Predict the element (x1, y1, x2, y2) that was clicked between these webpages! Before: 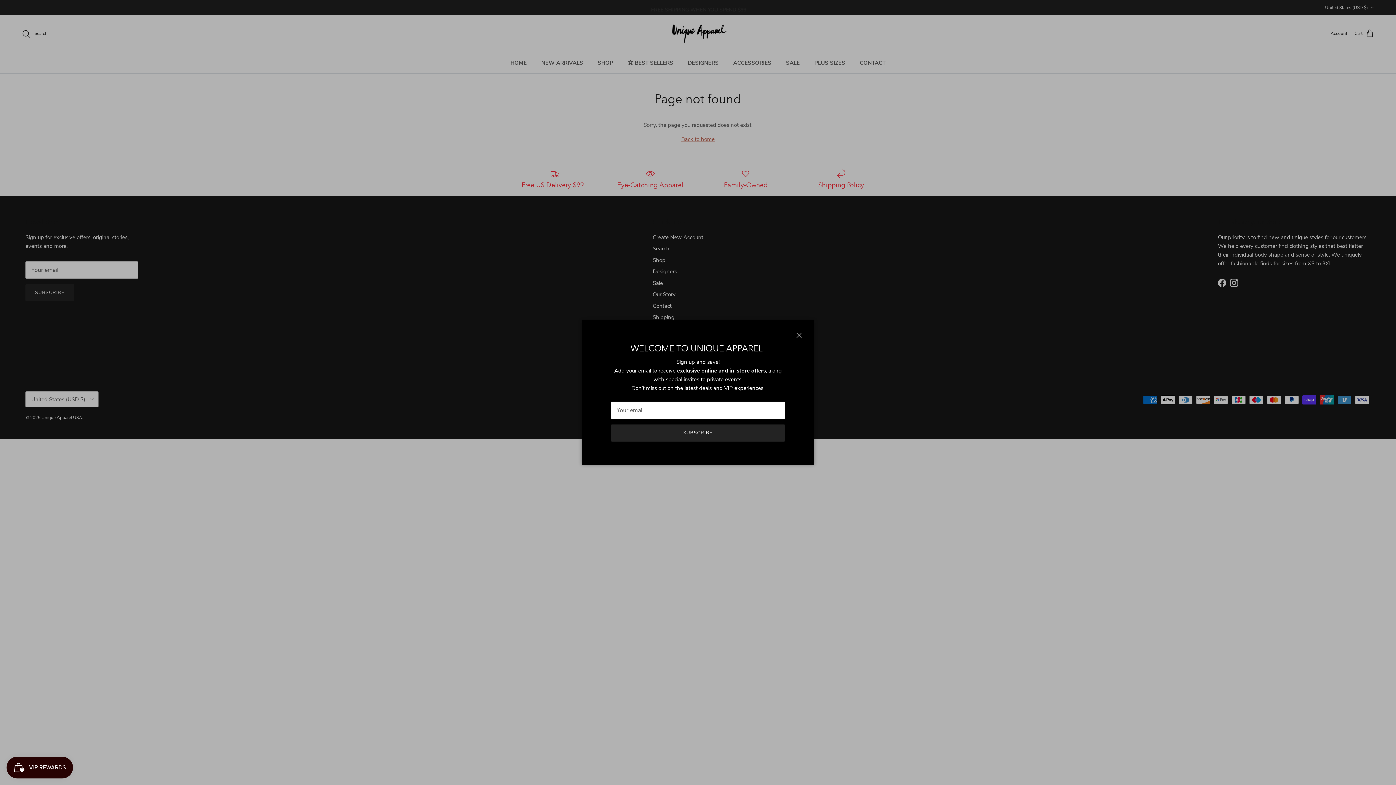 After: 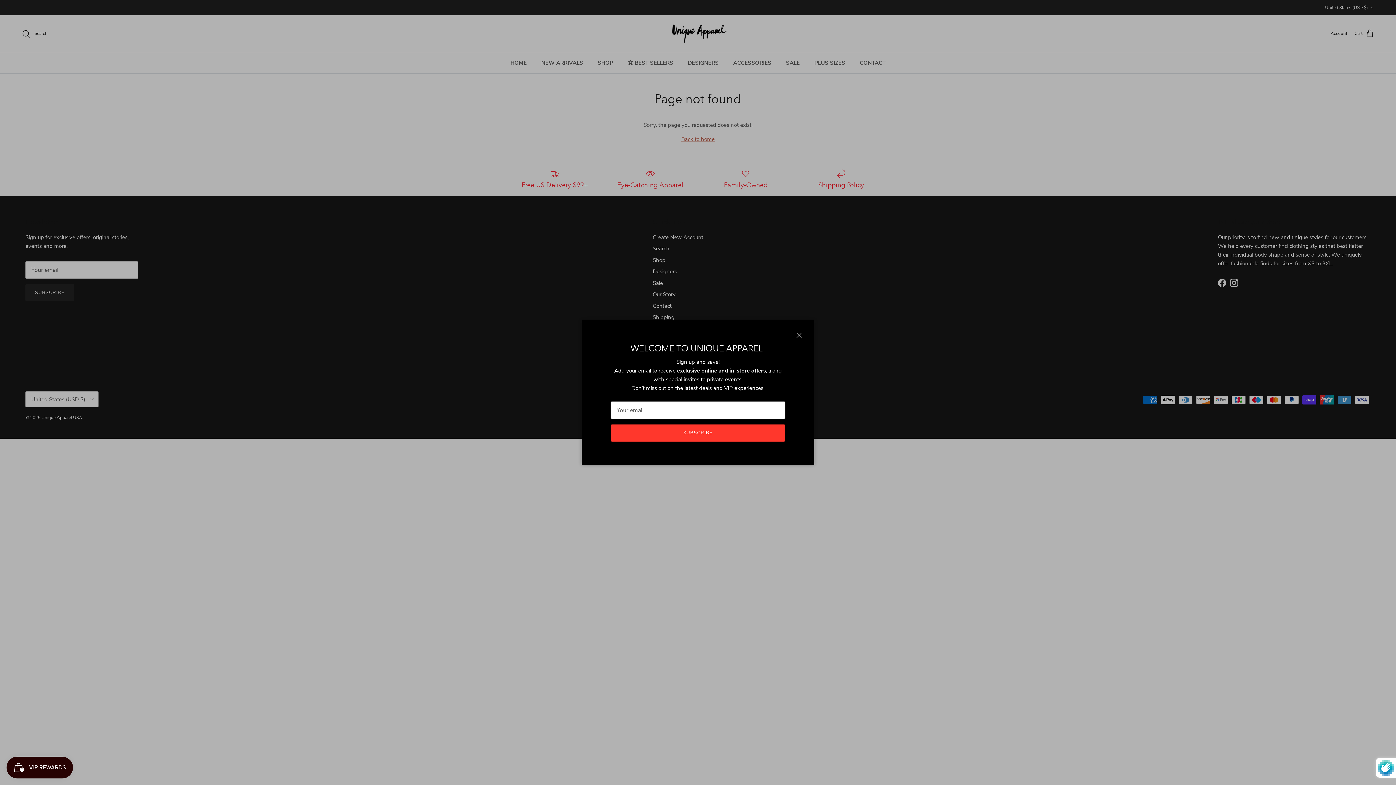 Action: label: SUBSCRIBE bbox: (610, 424, 785, 441)